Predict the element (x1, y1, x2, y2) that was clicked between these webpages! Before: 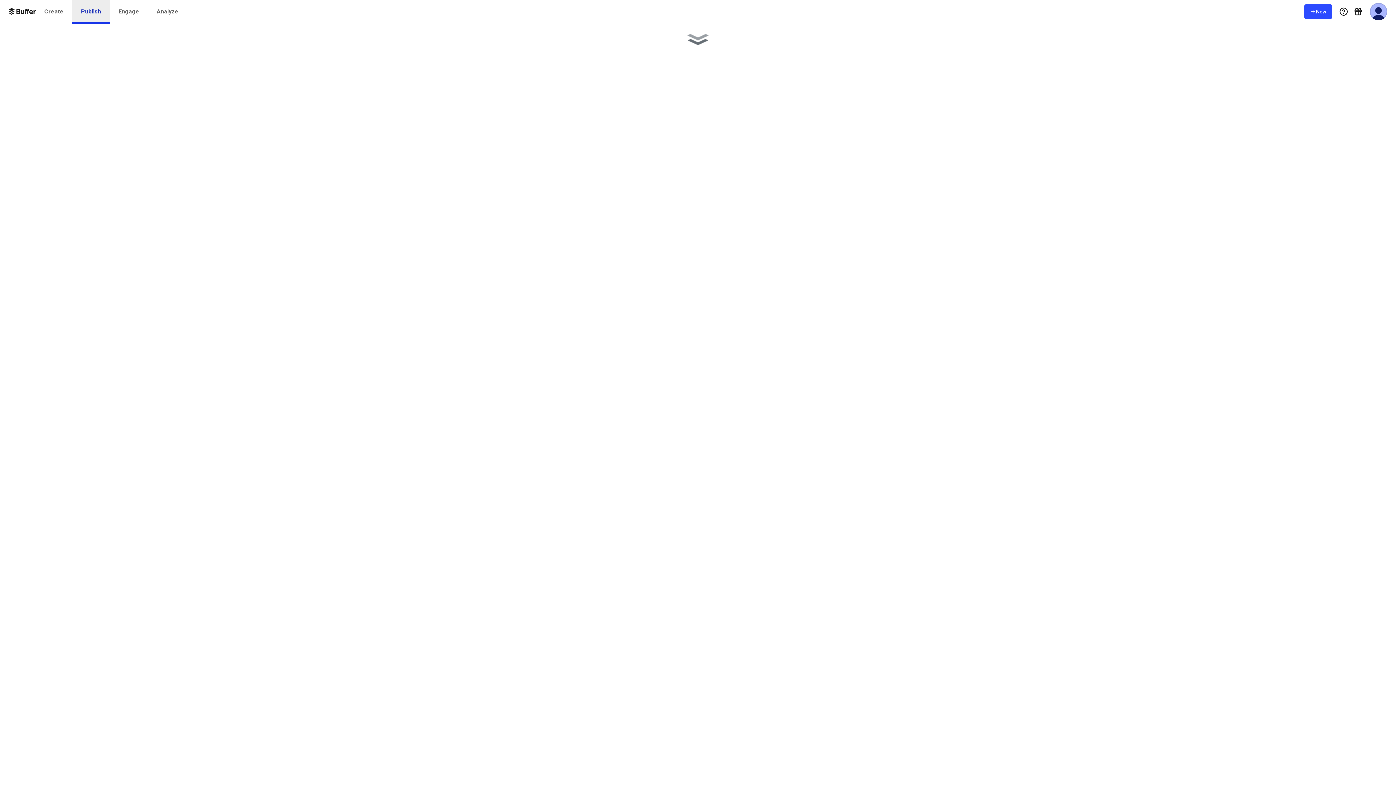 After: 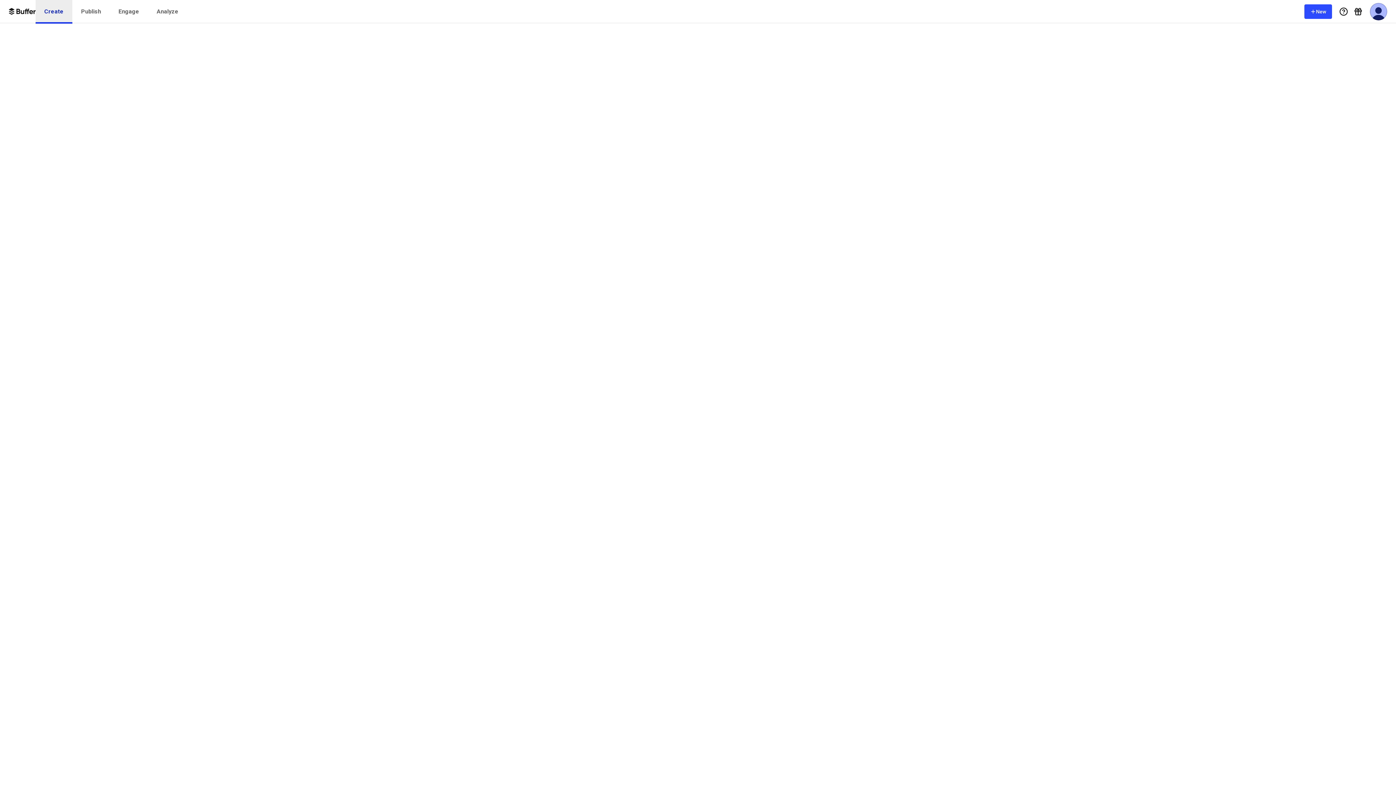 Action: bbox: (35, 0, 72, 23) label: Create